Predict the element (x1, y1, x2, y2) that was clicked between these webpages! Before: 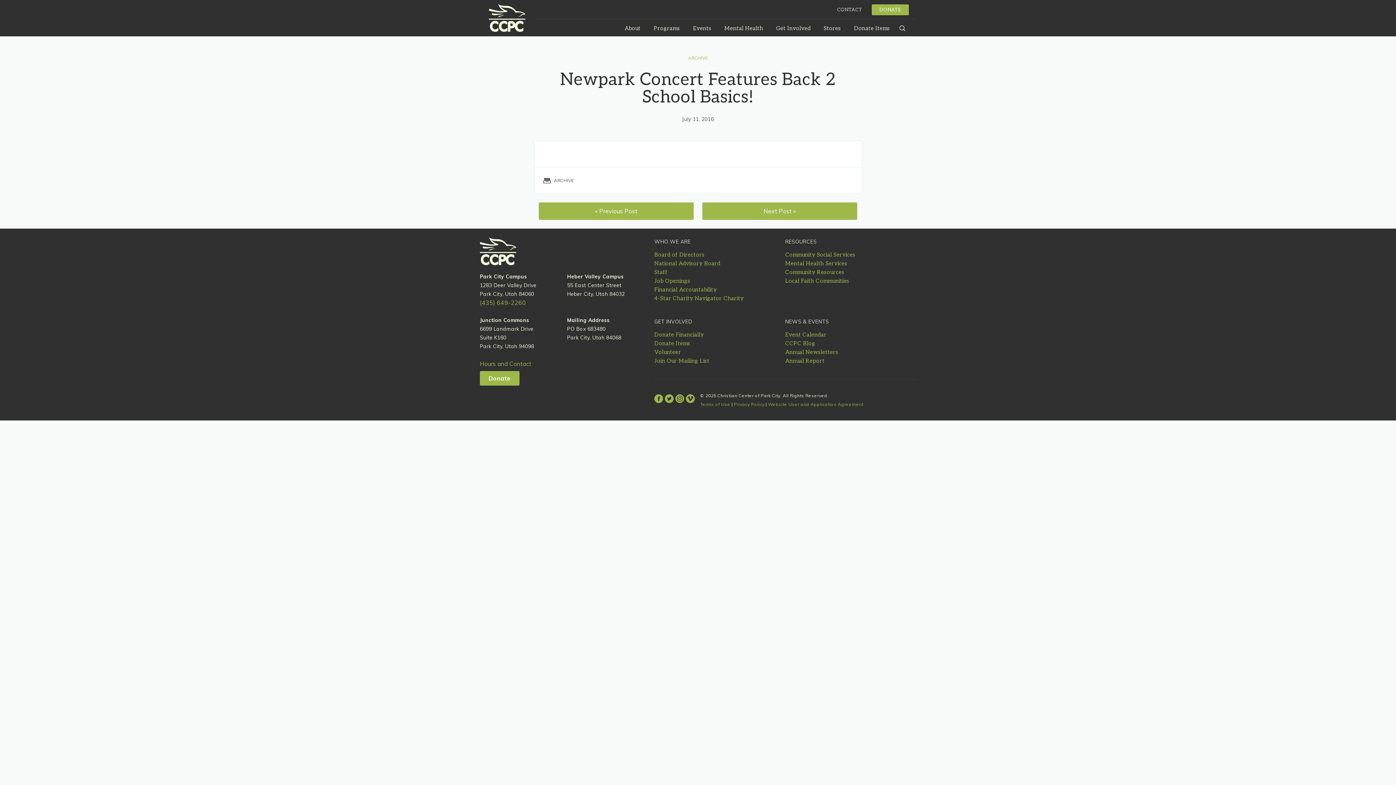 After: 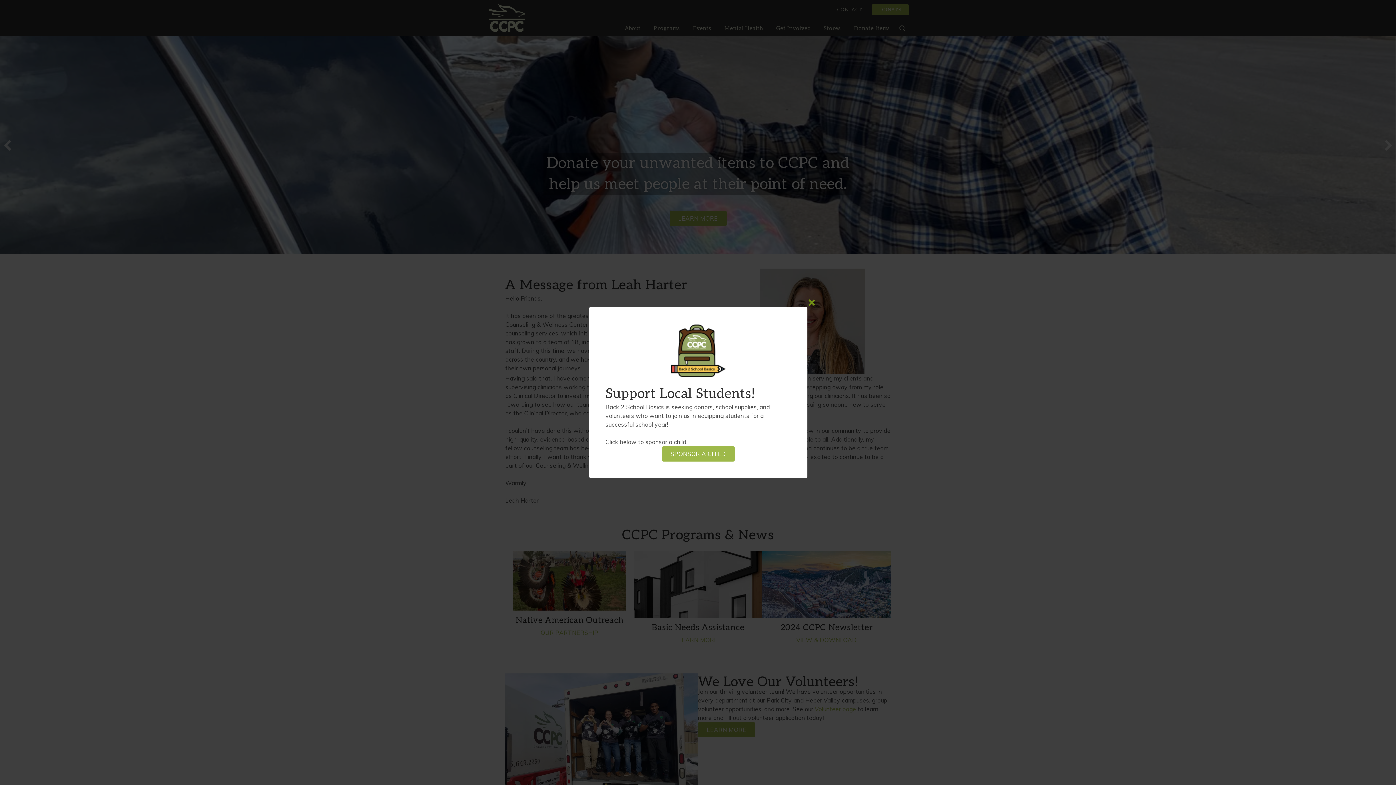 Action: bbox: (489, 4, 525, 32)